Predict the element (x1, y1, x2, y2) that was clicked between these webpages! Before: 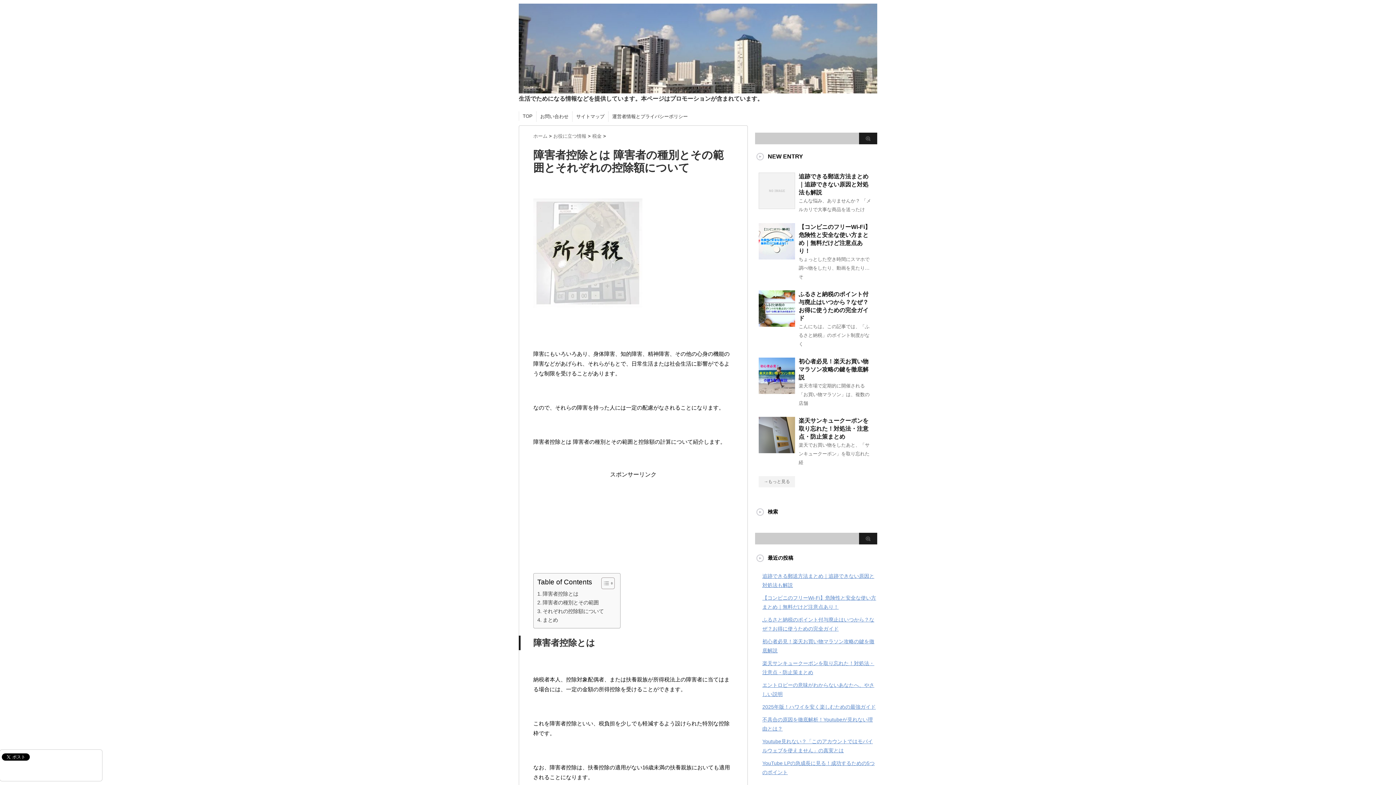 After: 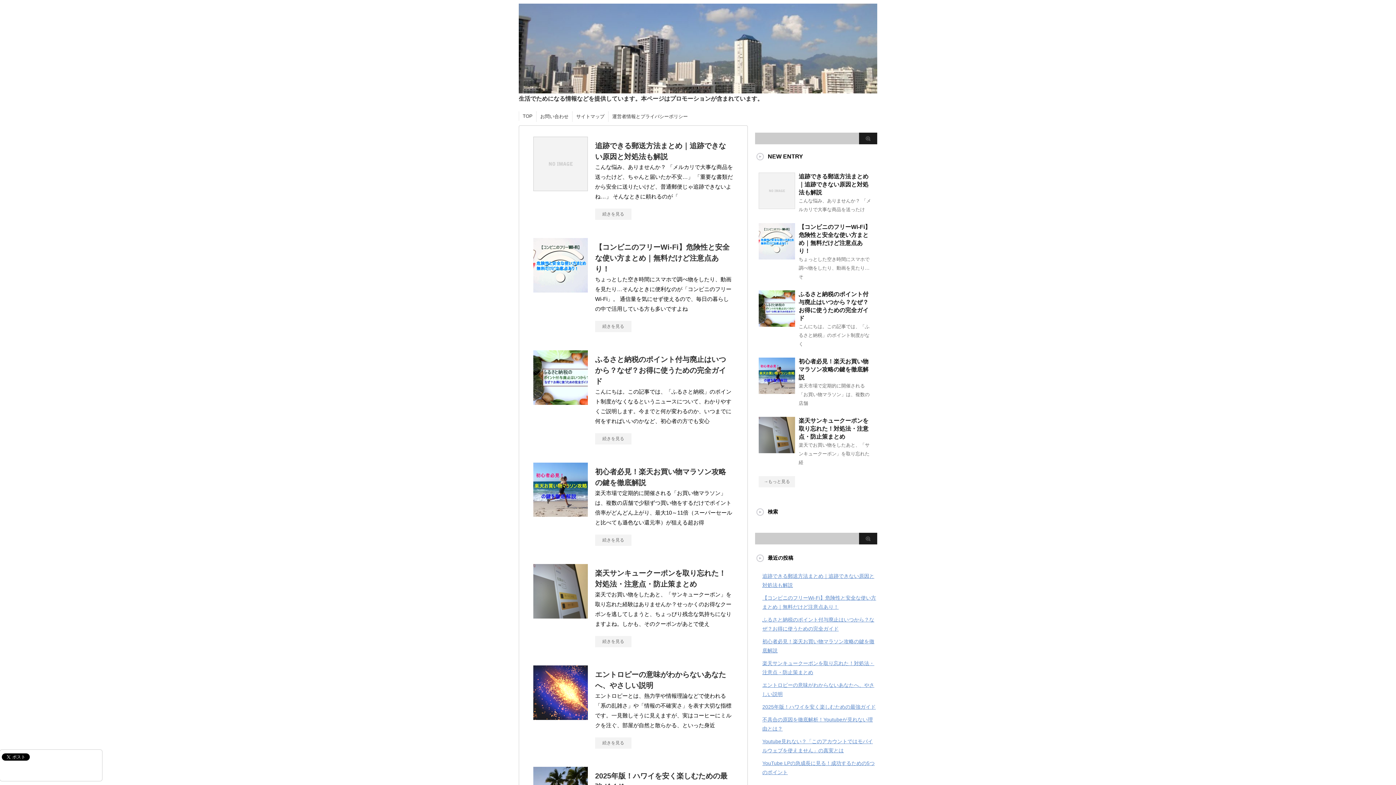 Action: label: ホーム  bbox: (533, 133, 549, 138)